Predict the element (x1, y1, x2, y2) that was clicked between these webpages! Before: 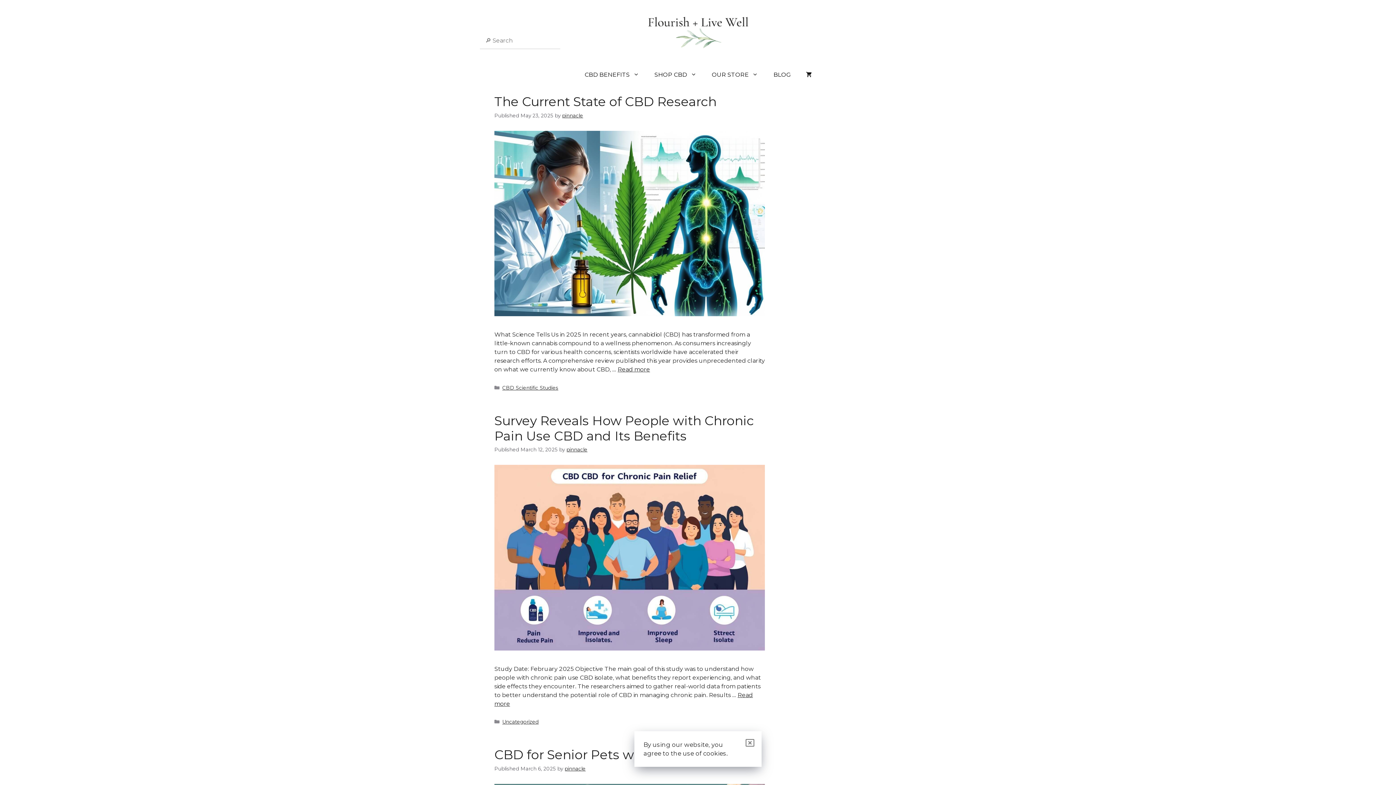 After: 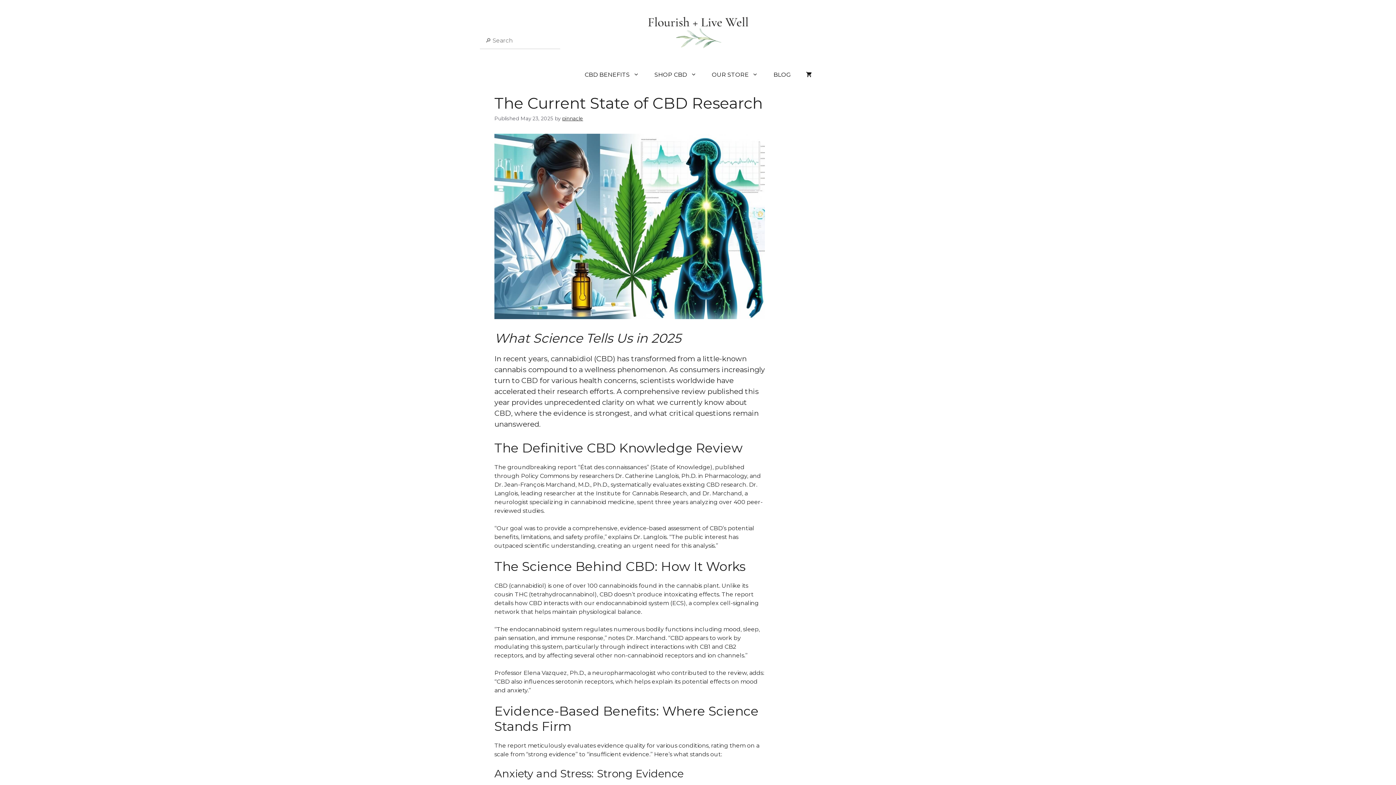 Action: bbox: (617, 366, 650, 373) label: Read more about The Current State of CBD Research